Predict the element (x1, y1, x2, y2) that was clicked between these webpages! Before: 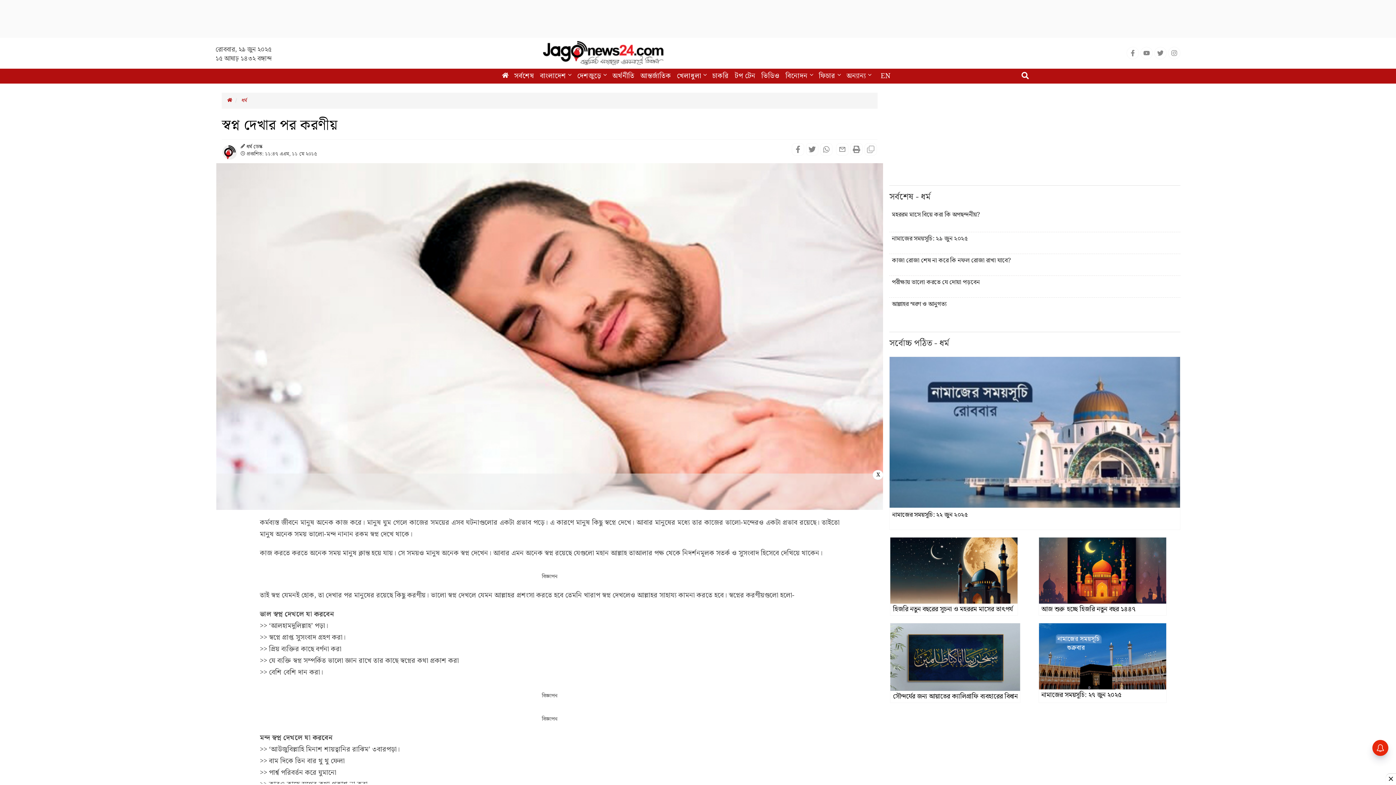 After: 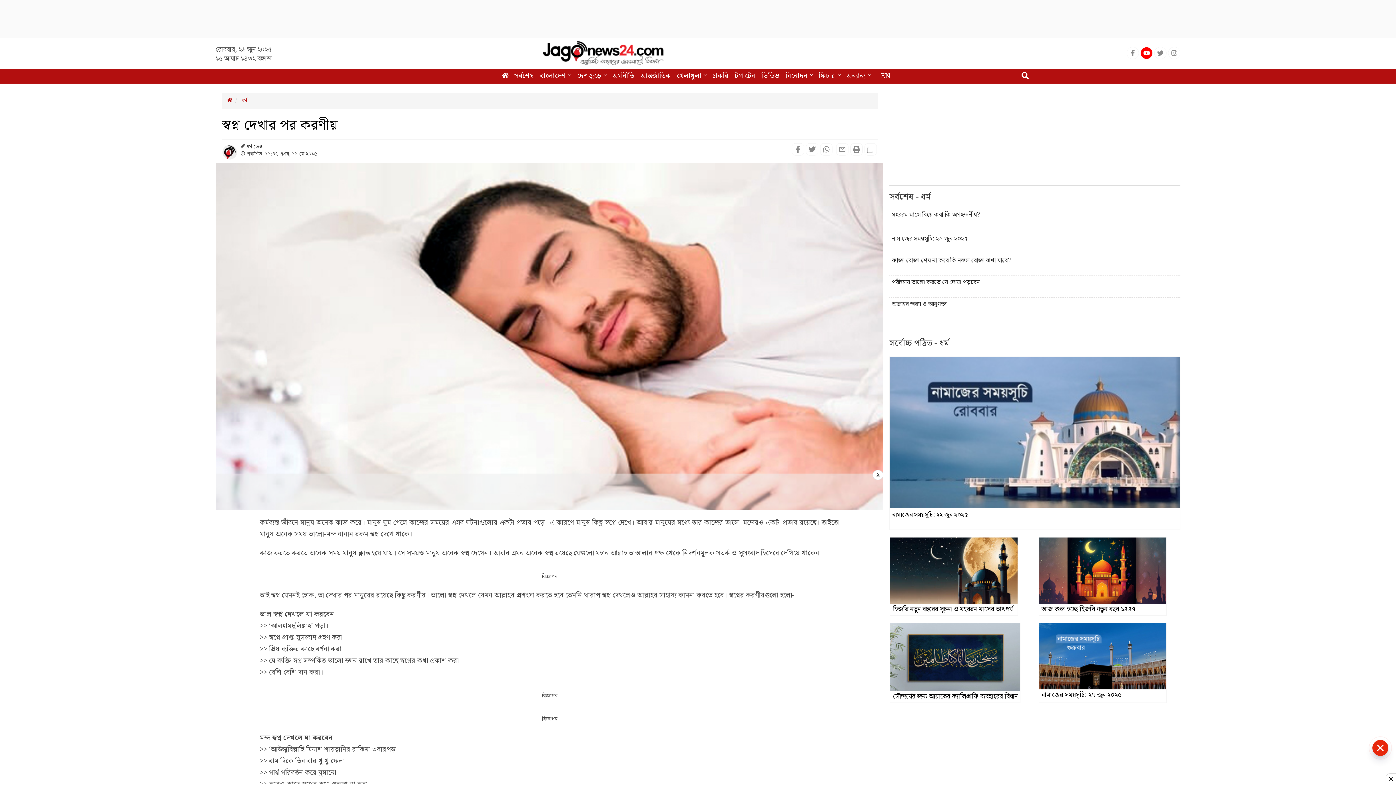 Action: bbox: (1140, 53, 1153, 61)